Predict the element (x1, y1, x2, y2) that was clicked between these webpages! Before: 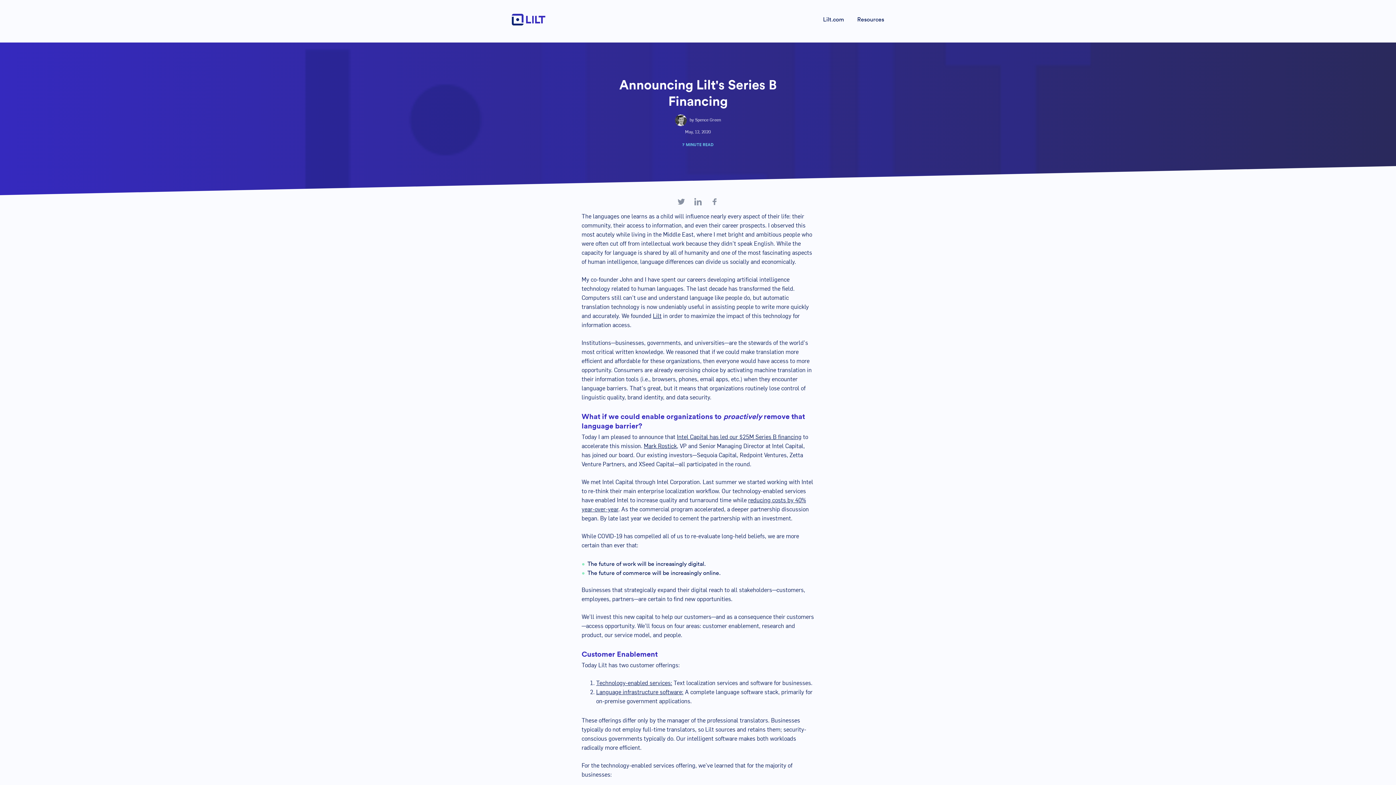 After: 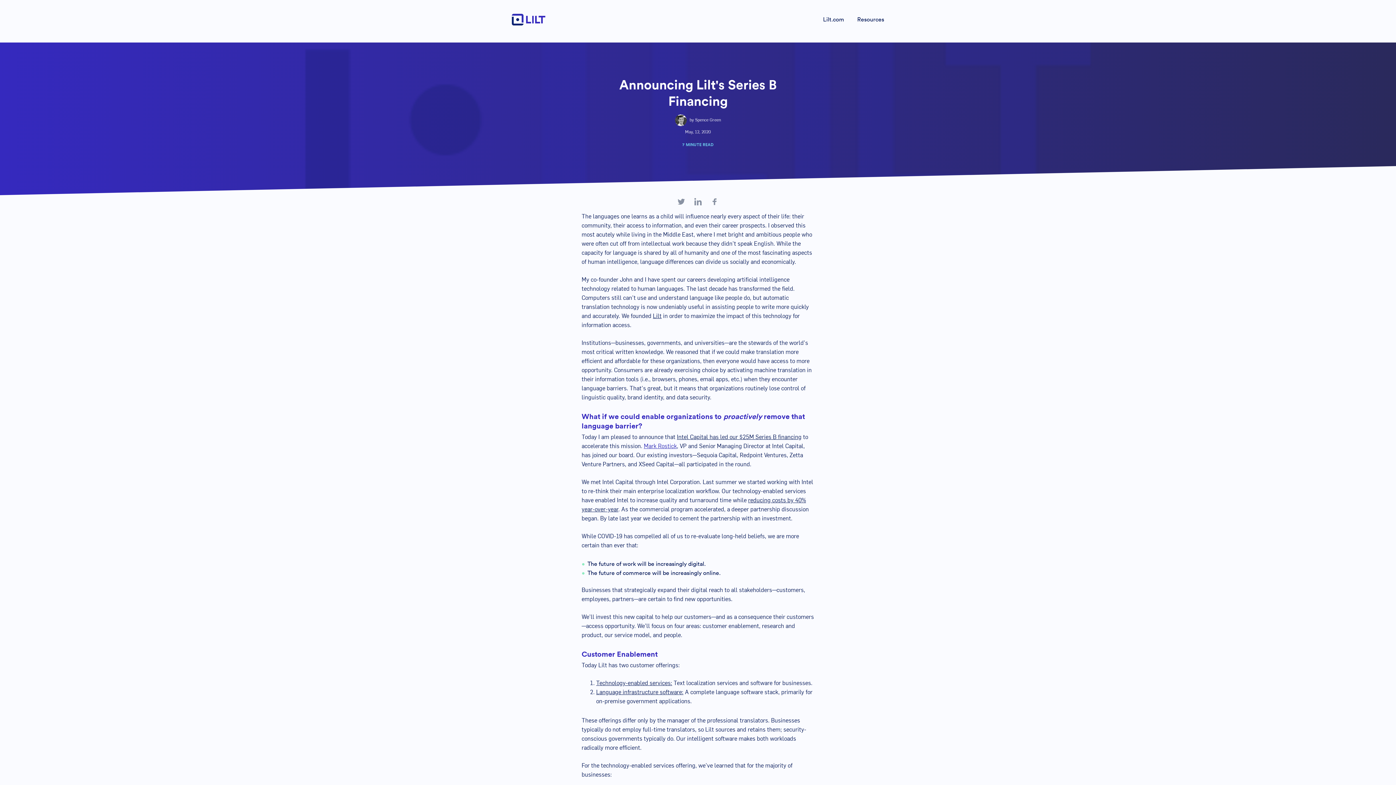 Action: label: Mark Rostick bbox: (644, 444, 677, 449)